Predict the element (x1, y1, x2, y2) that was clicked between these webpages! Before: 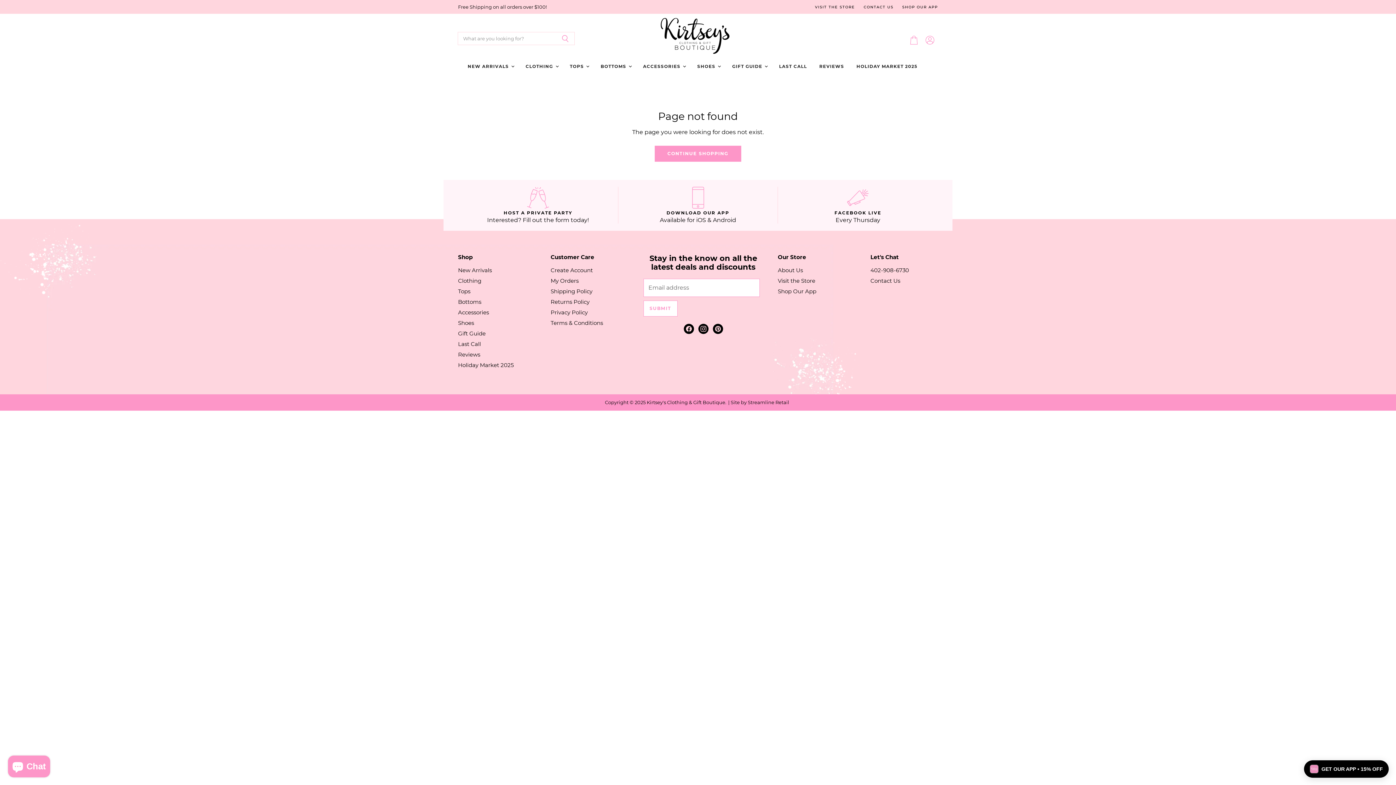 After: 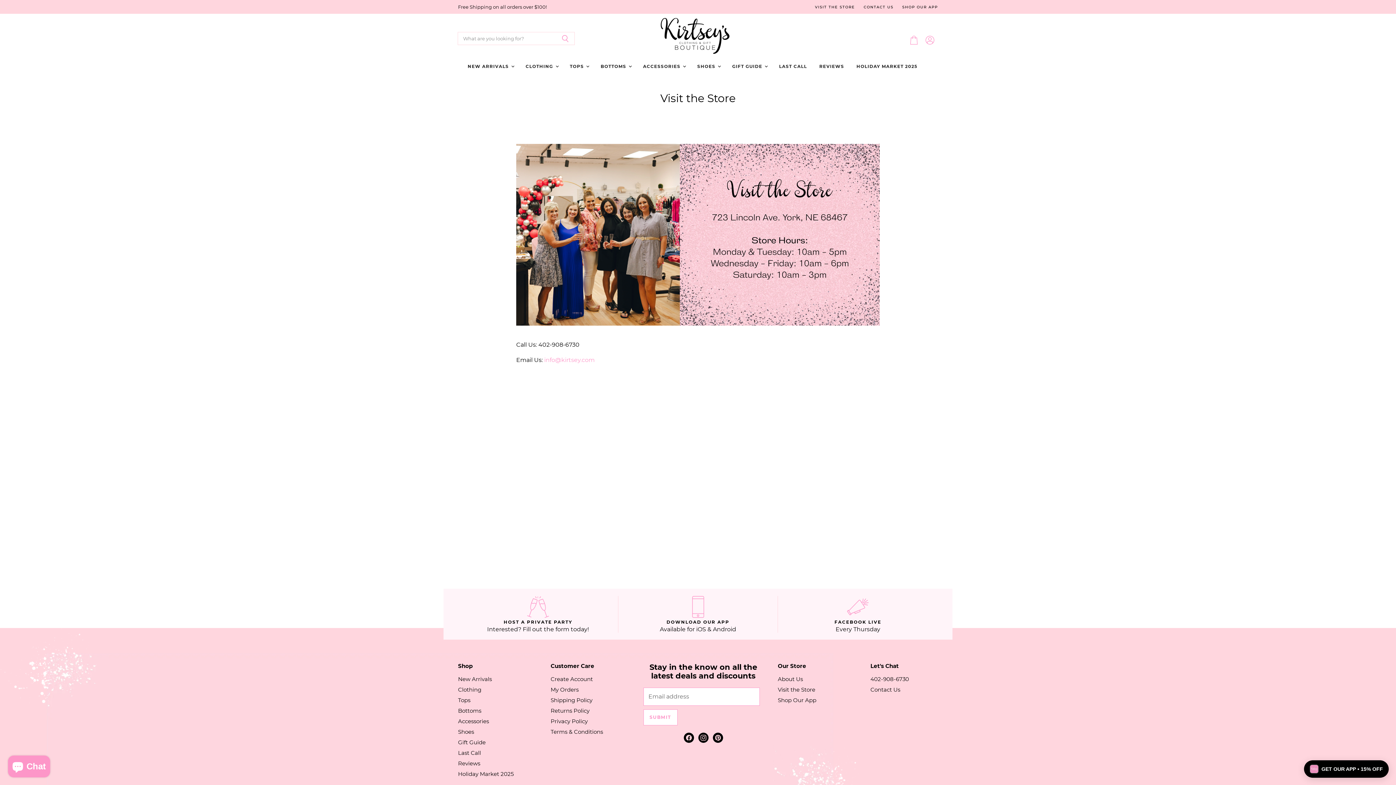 Action: label: Visit the Store bbox: (778, 277, 815, 284)